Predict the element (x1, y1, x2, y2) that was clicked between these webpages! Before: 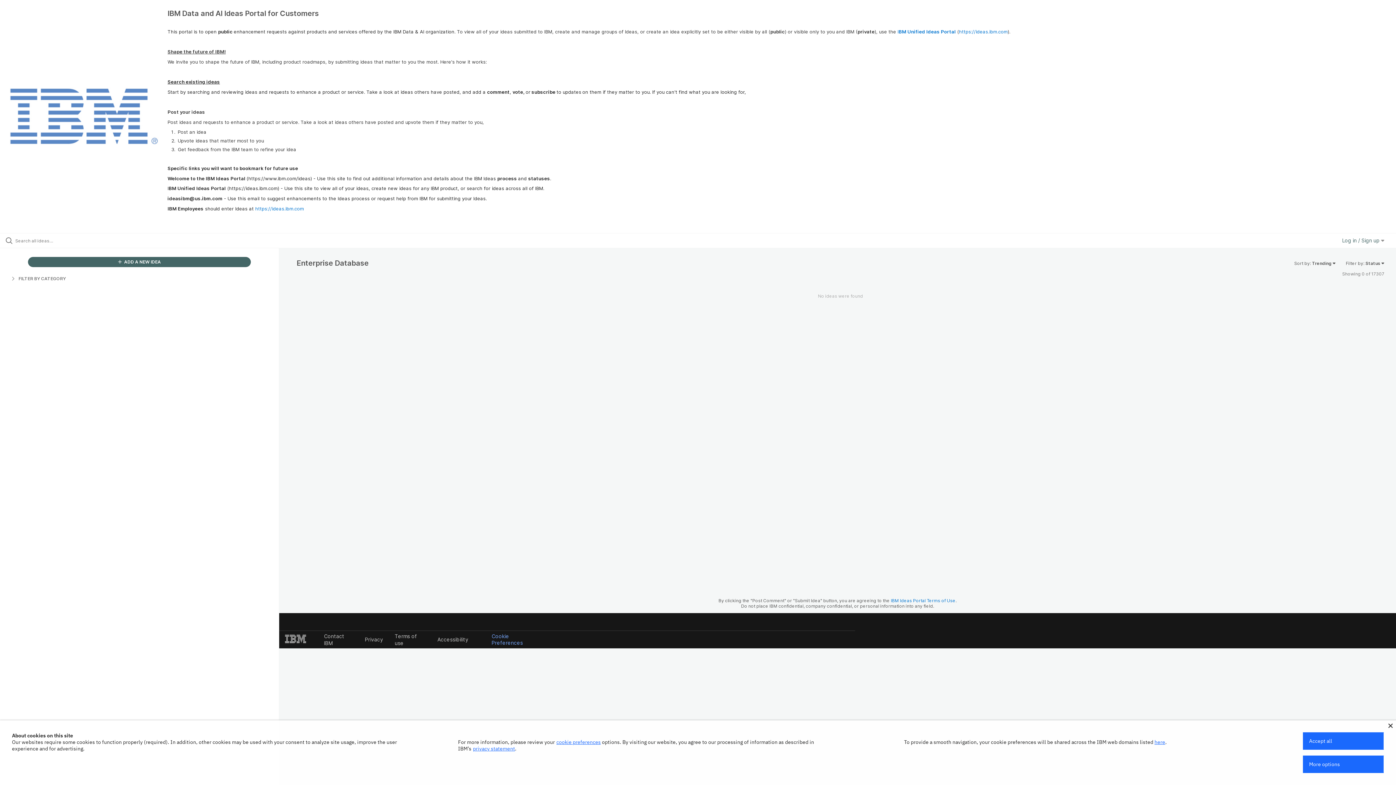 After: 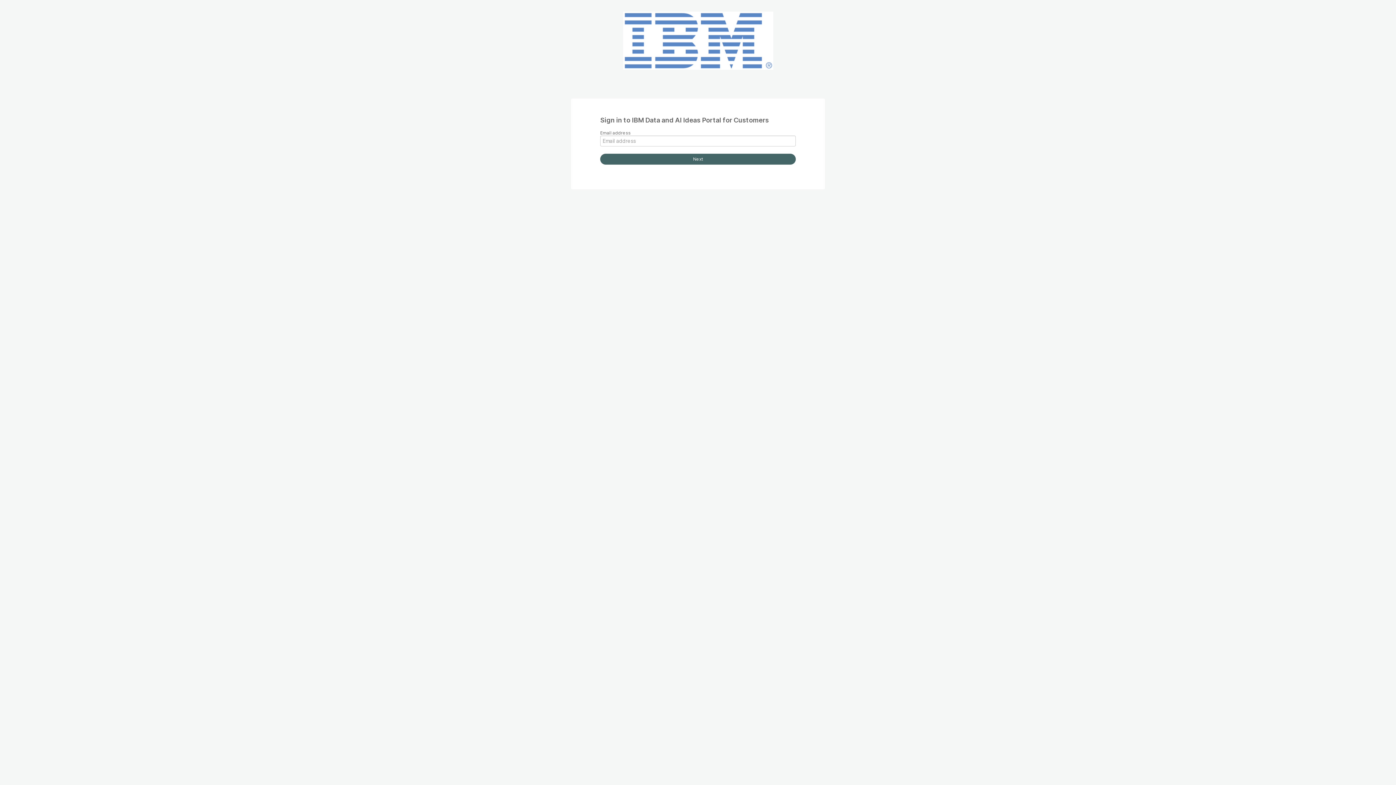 Action: label: Log in / Sign up  bbox: (1342, 237, 1384, 243)